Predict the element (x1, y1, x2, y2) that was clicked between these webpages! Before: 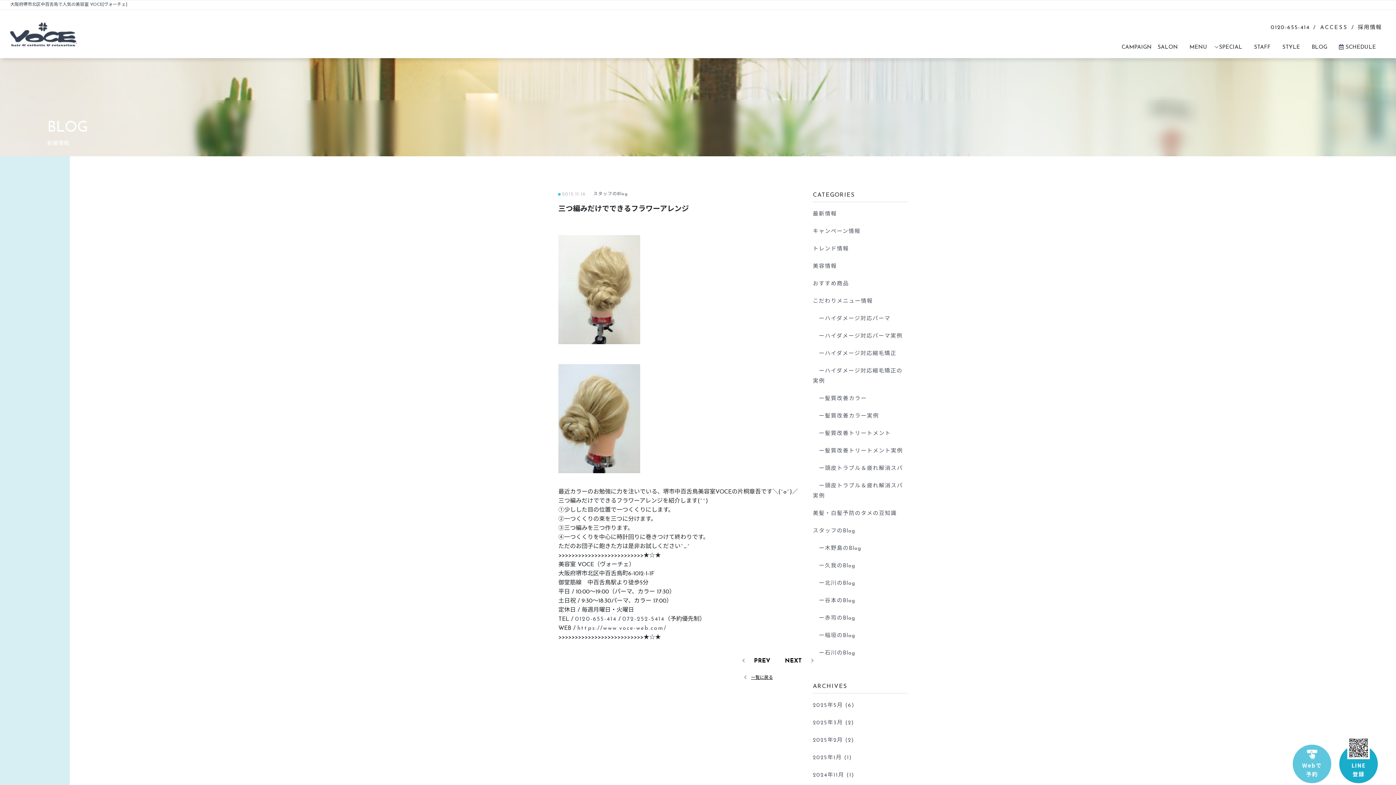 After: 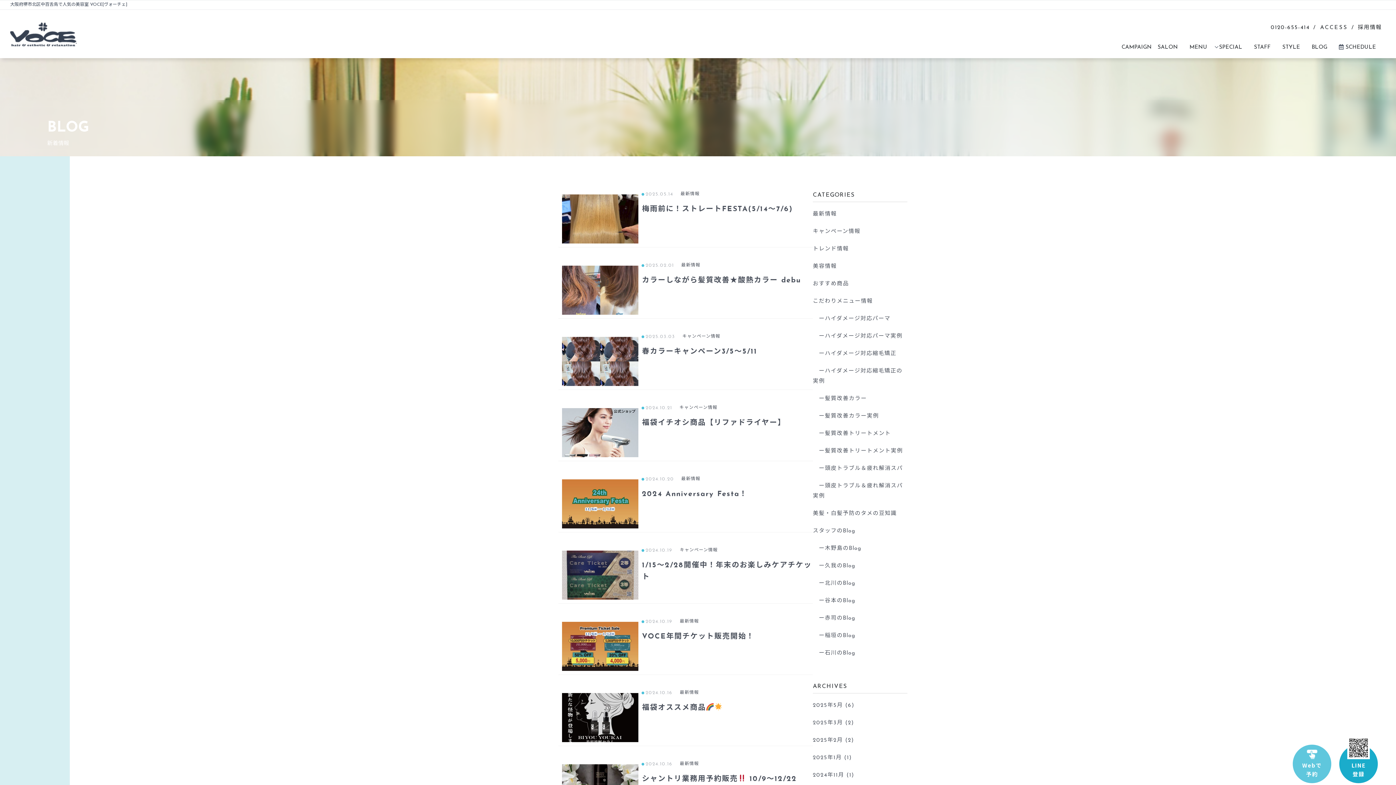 Action: label: キャンペーン情報 bbox: (813, 229, 860, 234)